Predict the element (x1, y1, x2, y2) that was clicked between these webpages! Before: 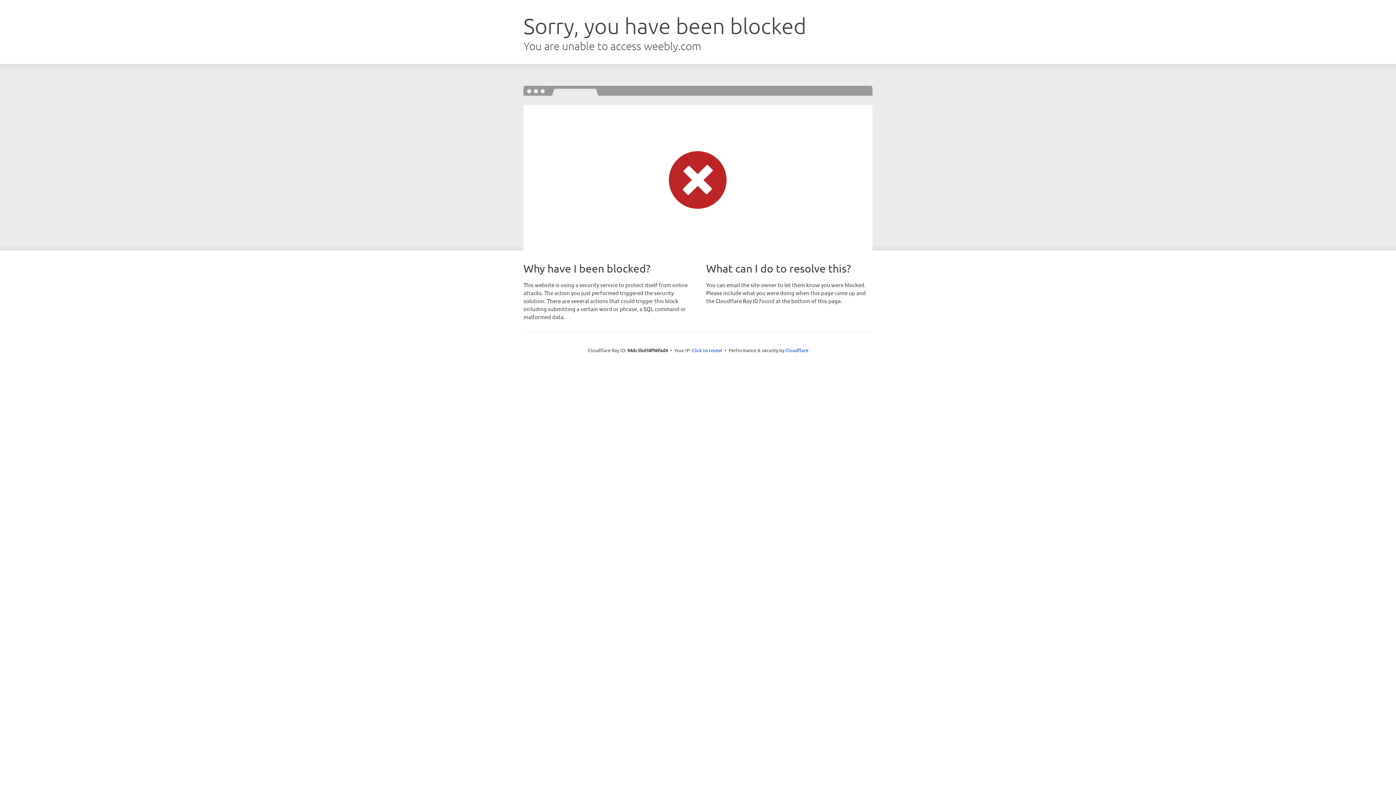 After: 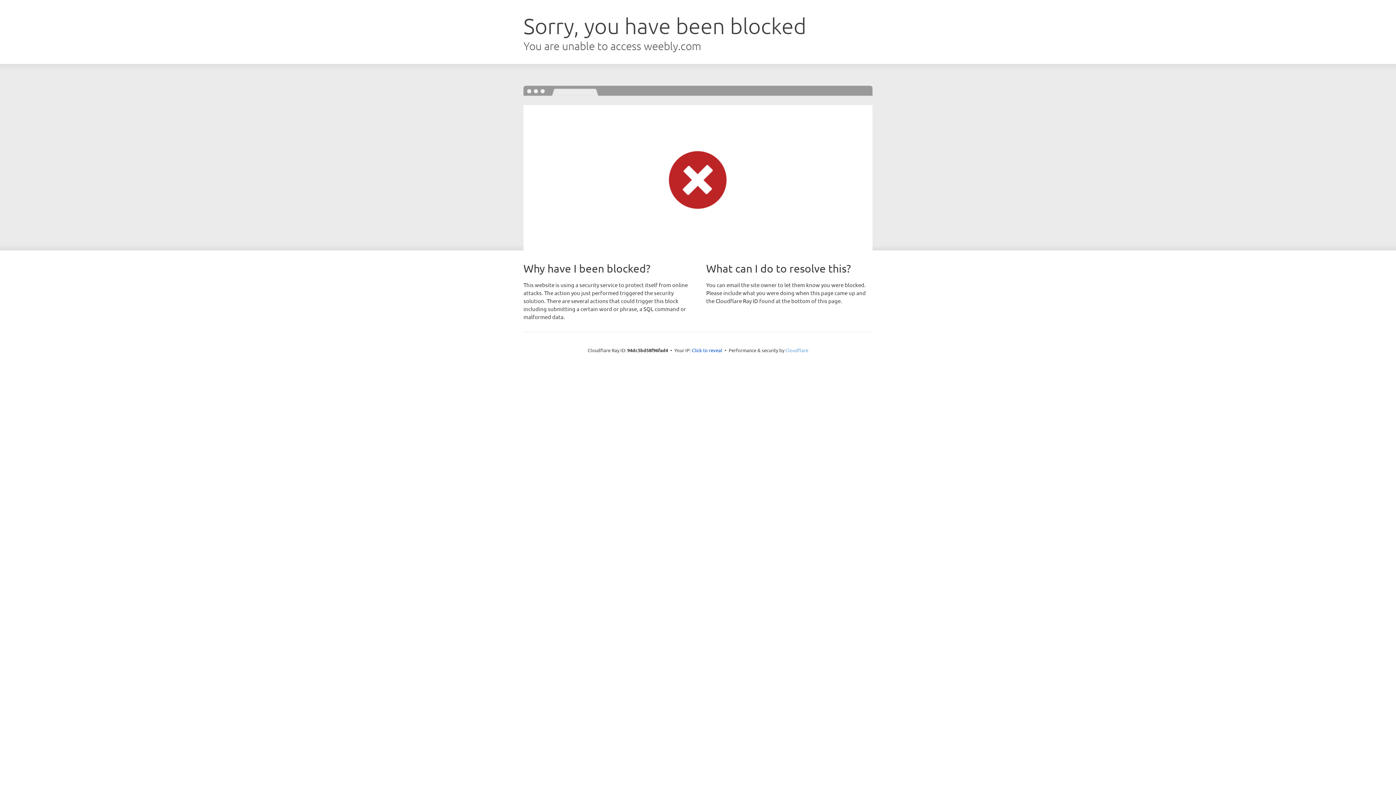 Action: label: Cloudflare bbox: (785, 347, 808, 353)